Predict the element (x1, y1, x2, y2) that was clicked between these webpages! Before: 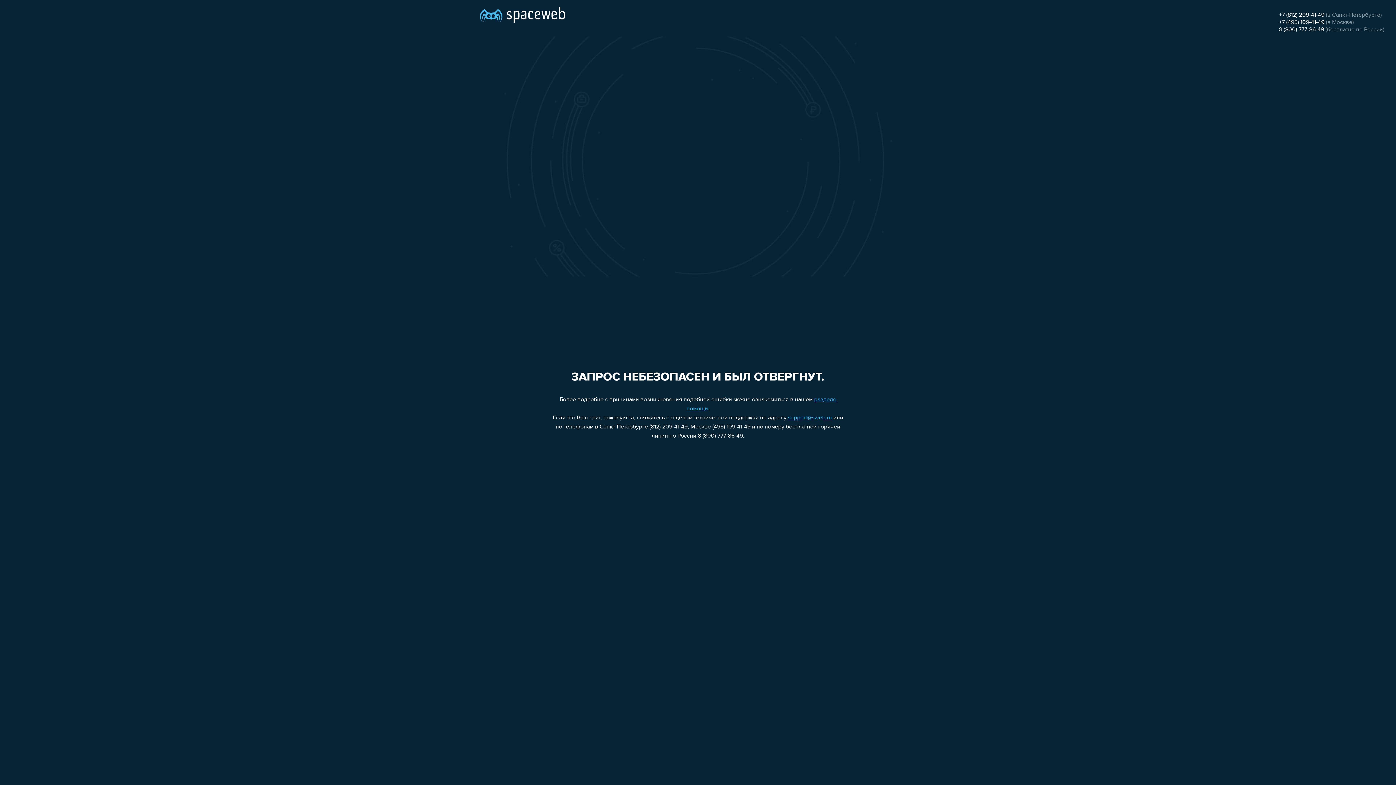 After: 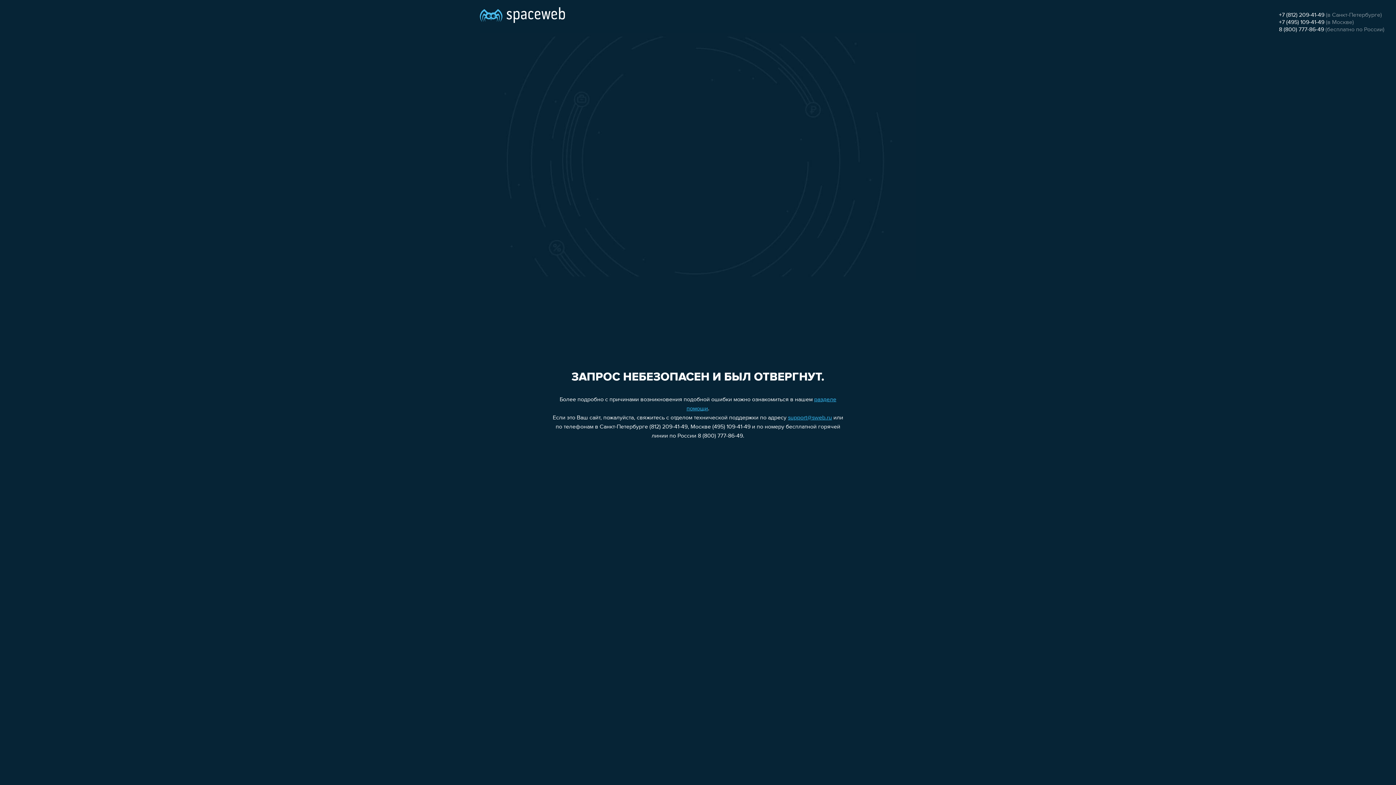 Action: label: support@sweb.ru bbox: (788, 415, 832, 421)